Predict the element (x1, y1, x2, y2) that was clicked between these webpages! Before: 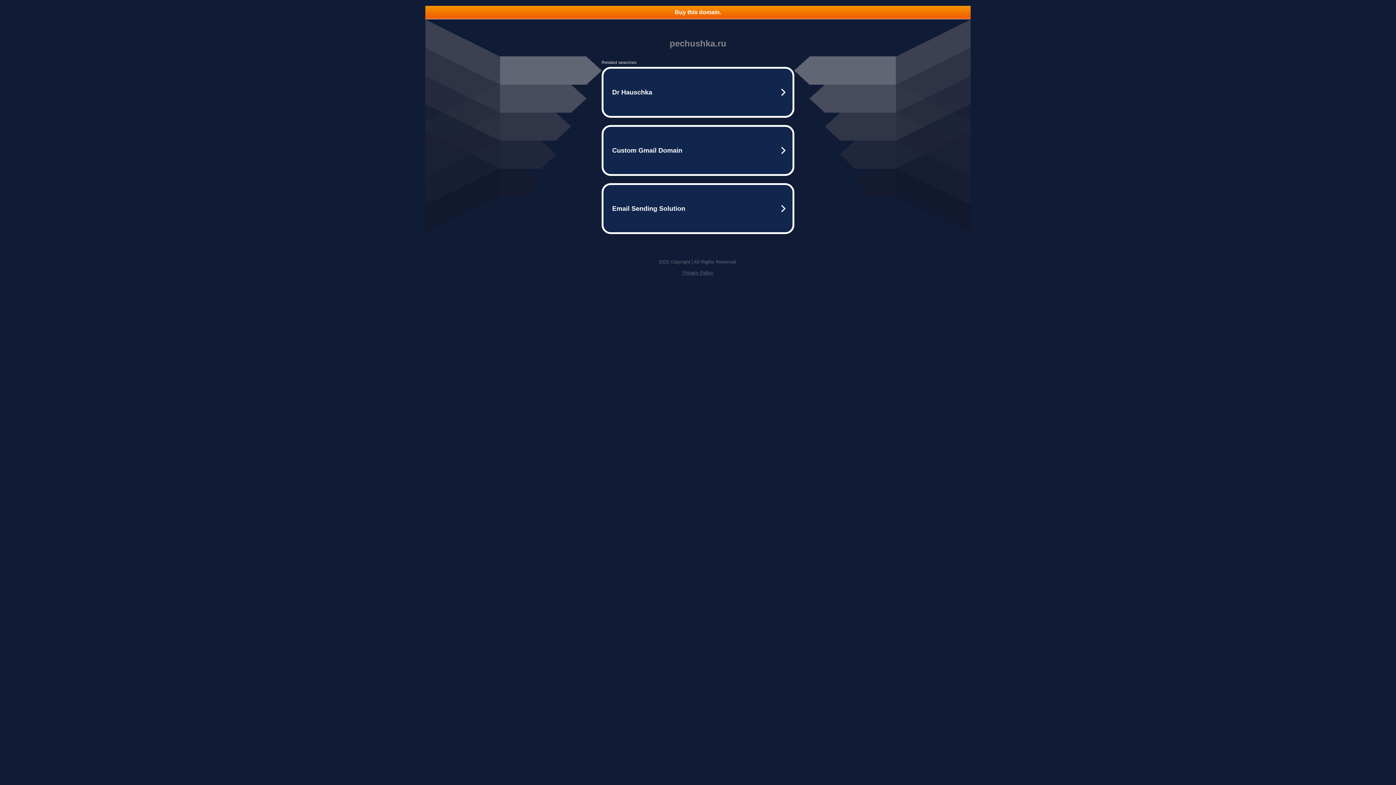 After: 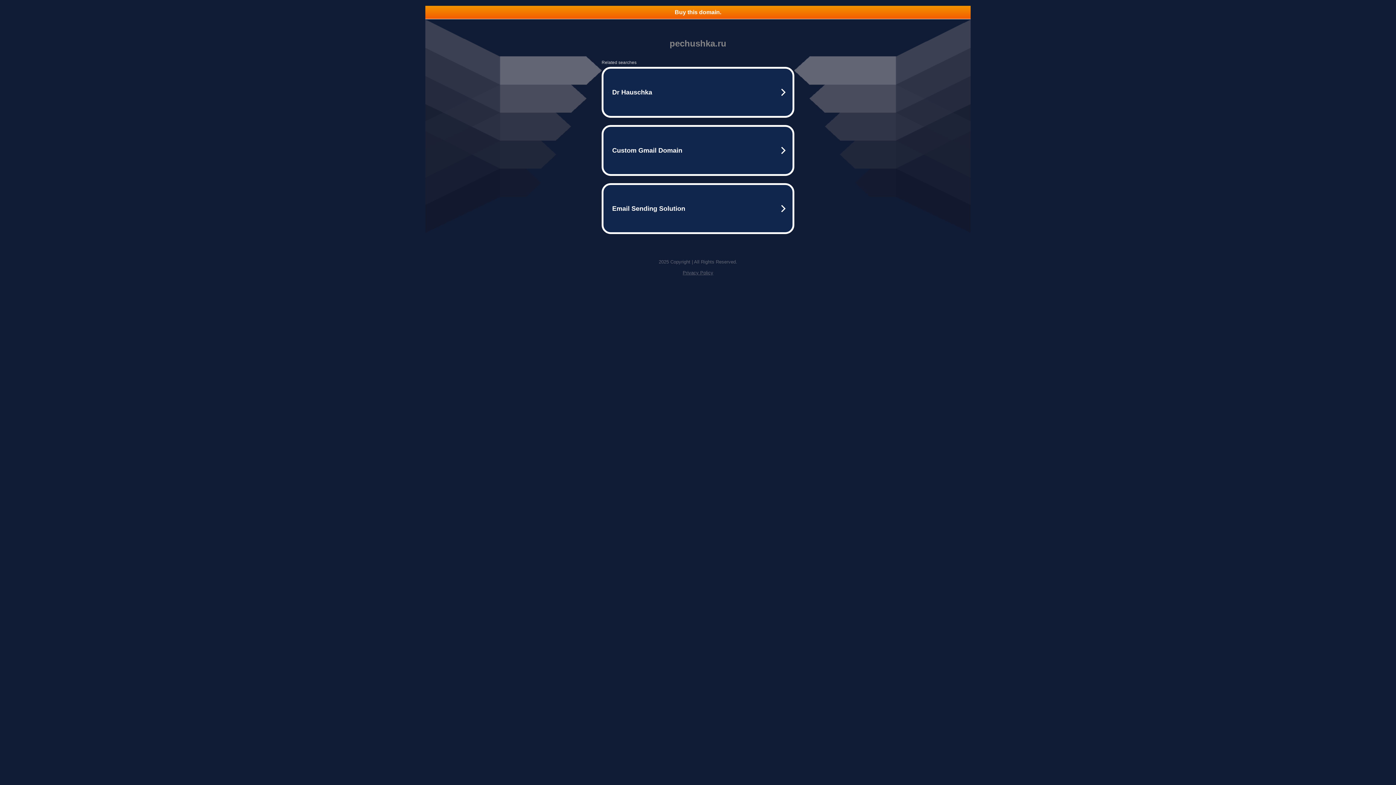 Action: bbox: (425, 5, 970, 18) label: Buy this domain.